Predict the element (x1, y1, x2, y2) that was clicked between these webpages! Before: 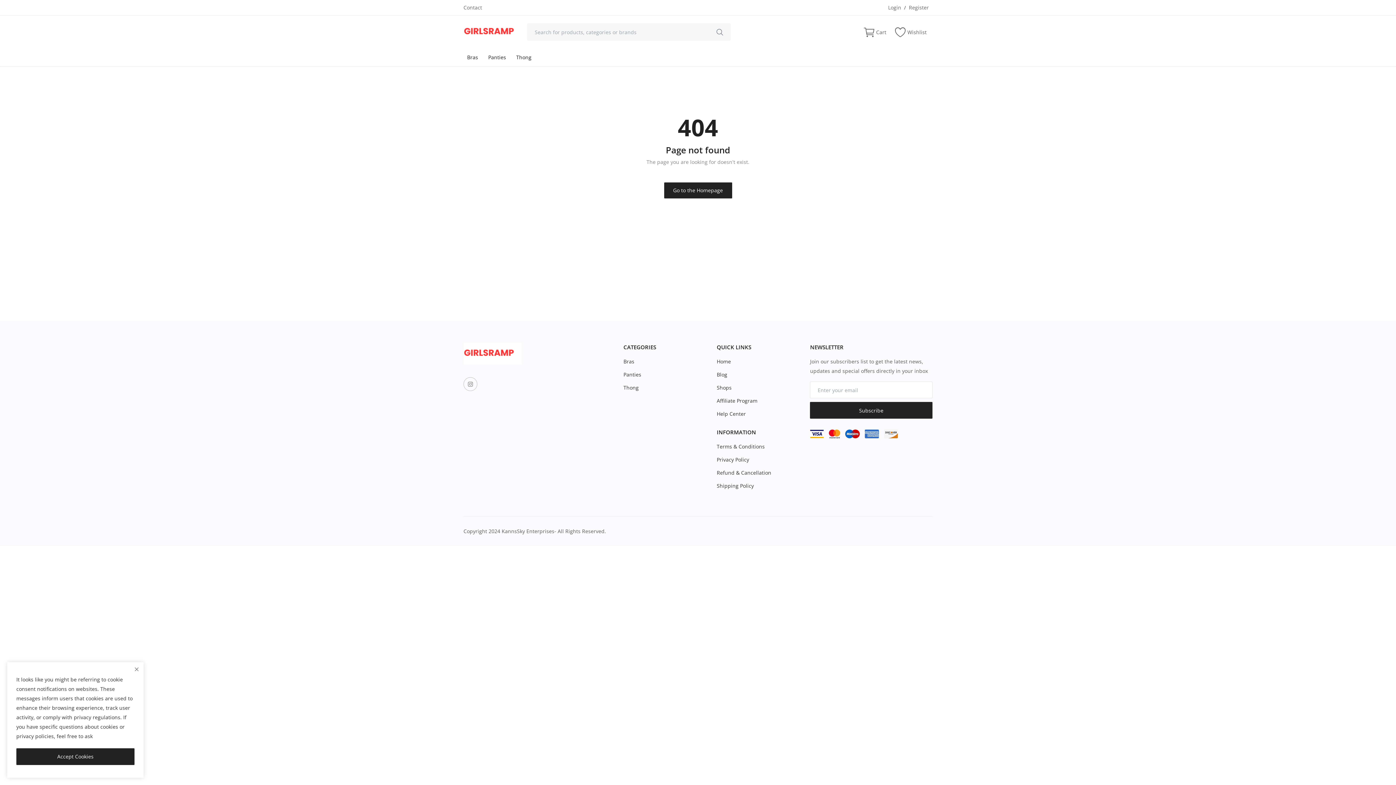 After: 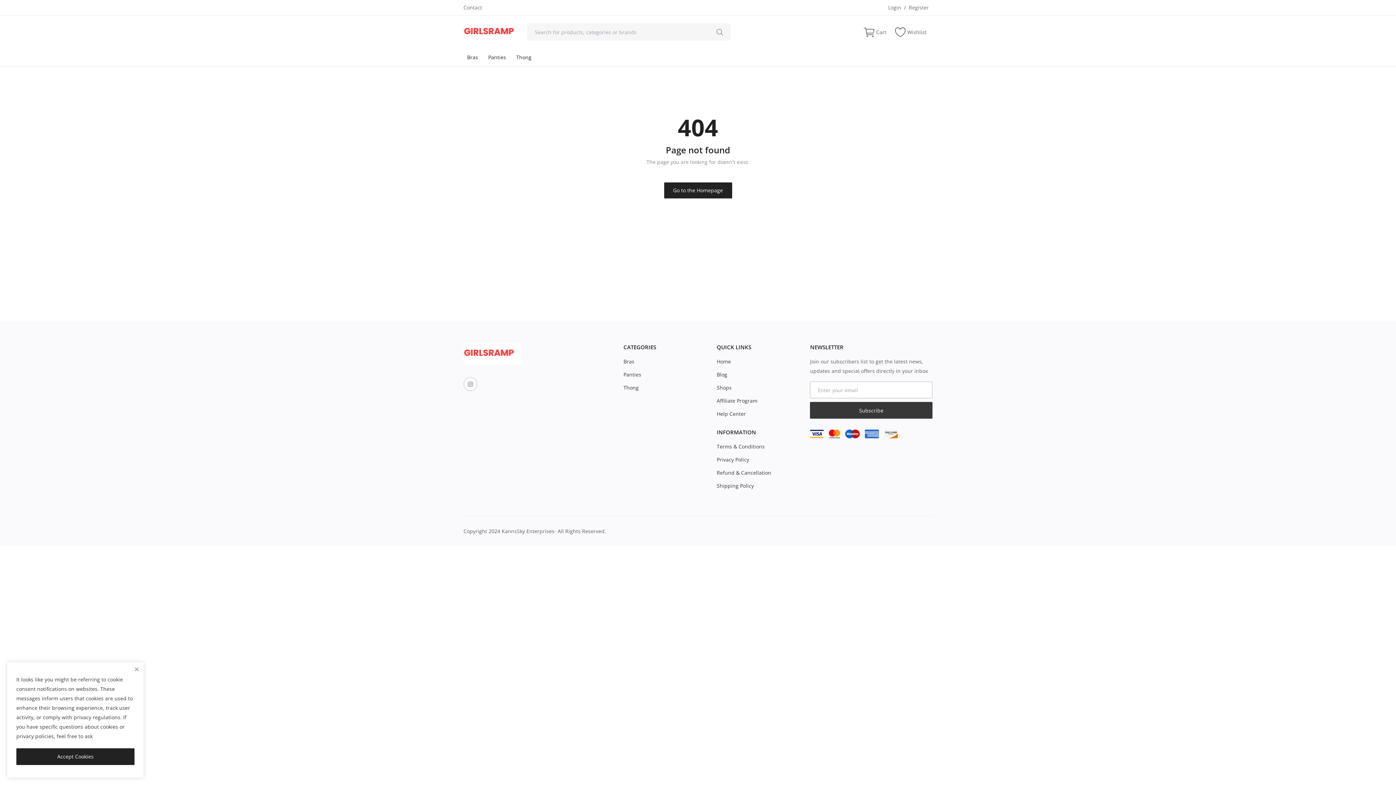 Action: label: Subscribe bbox: (810, 402, 932, 418)